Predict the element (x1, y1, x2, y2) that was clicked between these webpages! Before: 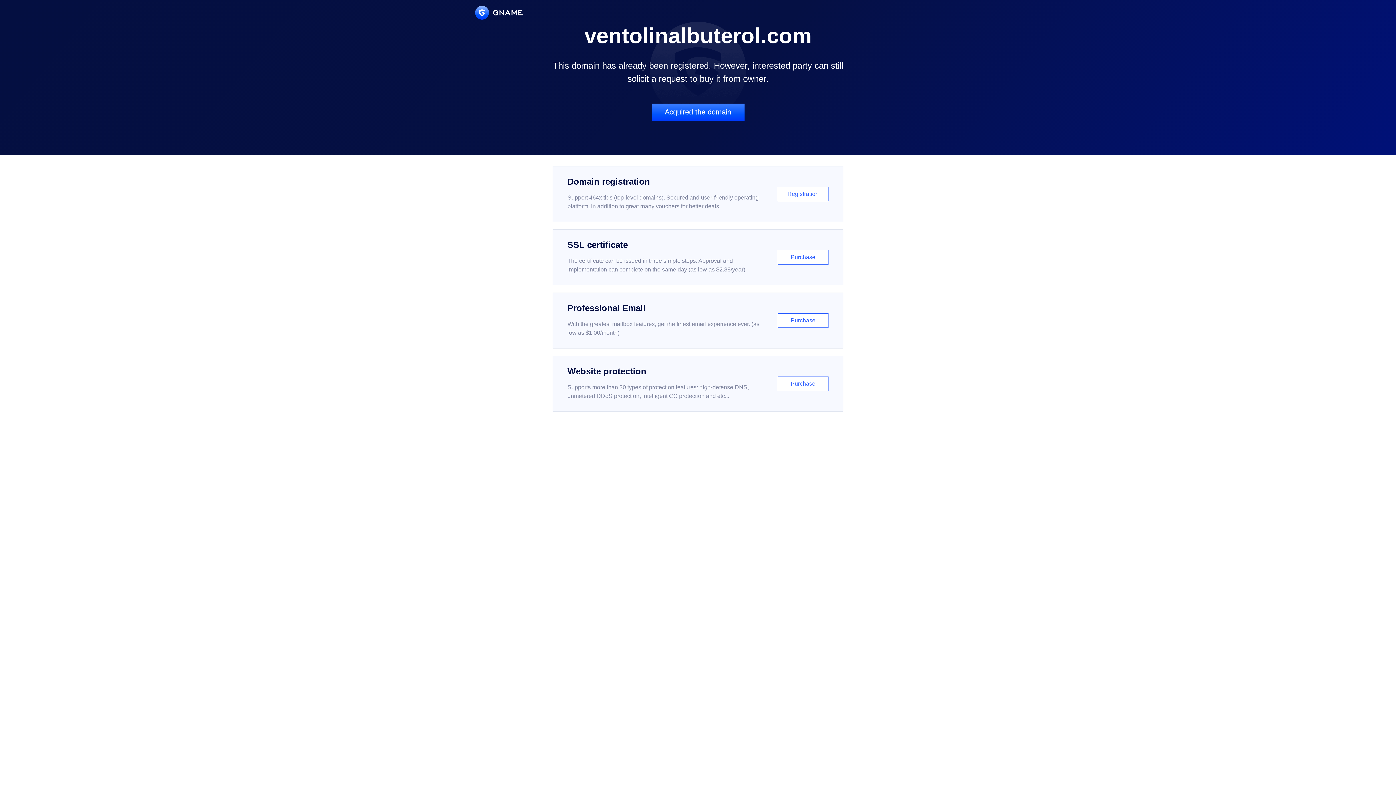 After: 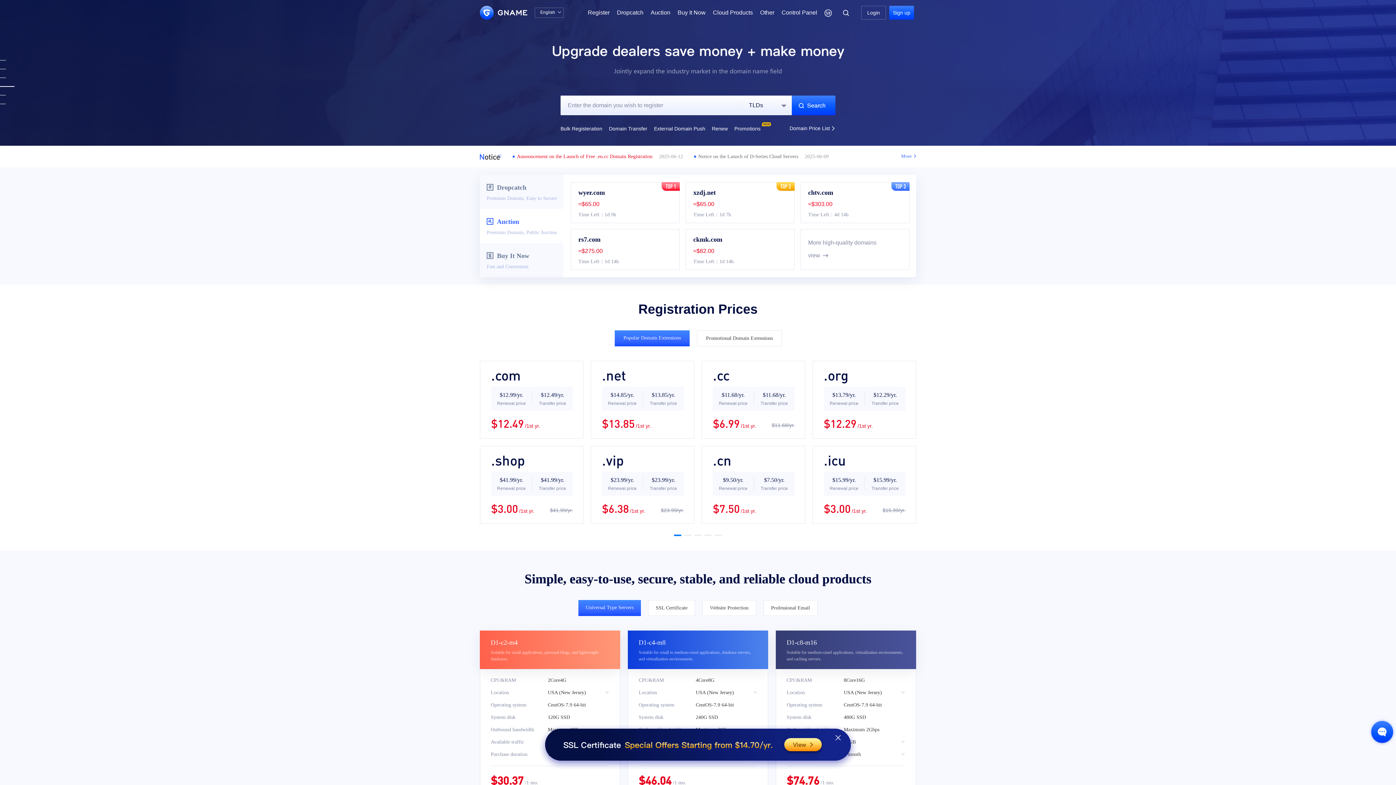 Action: bbox: (475, 5, 522, 19)